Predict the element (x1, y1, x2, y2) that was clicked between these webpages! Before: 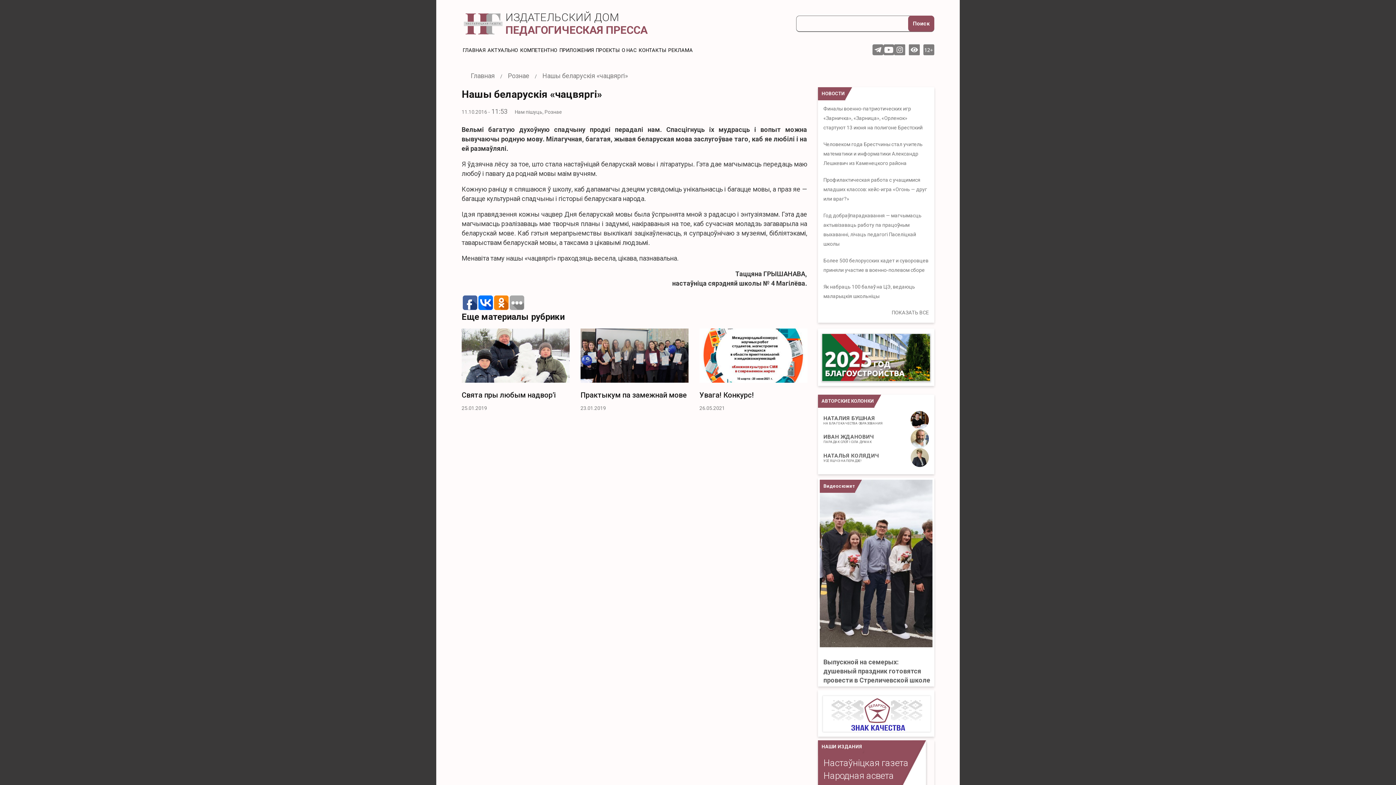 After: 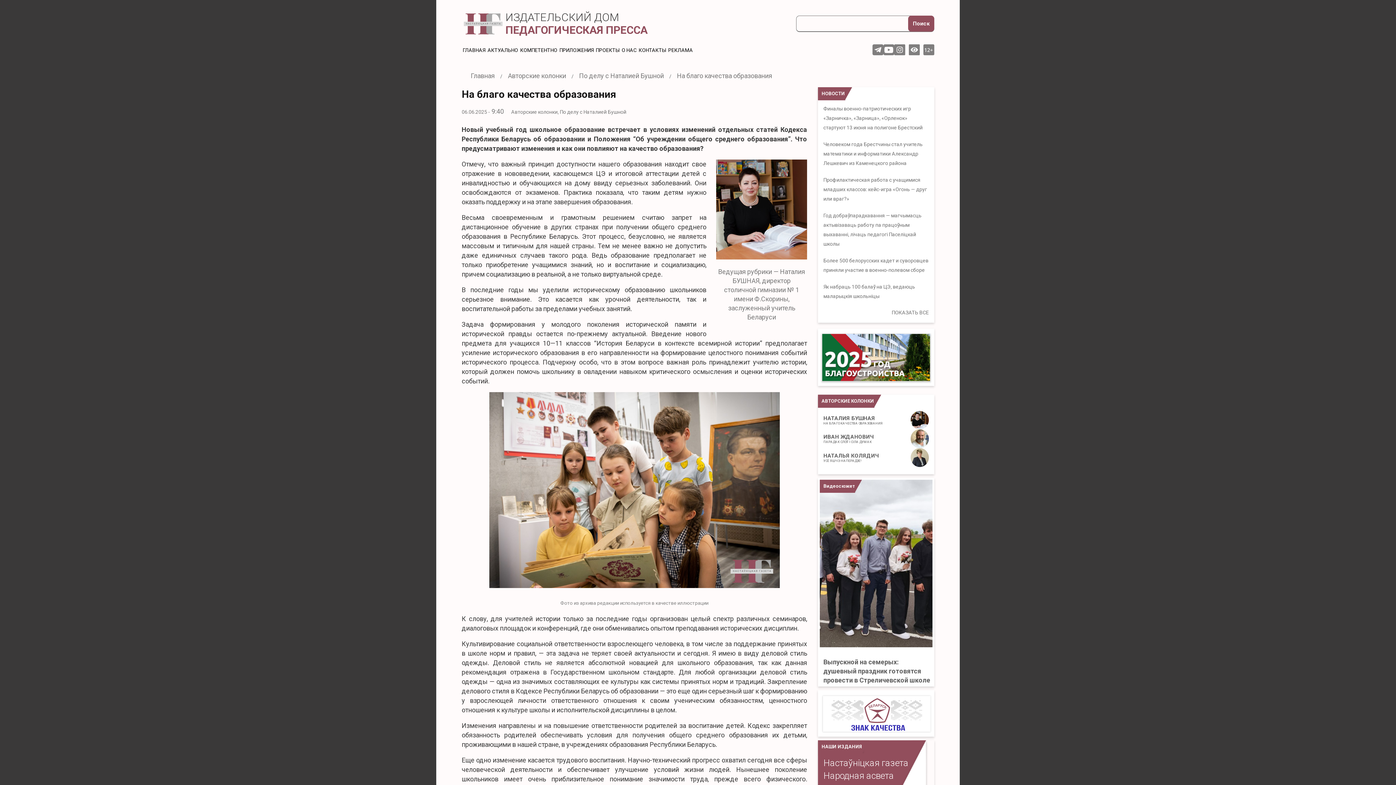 Action: bbox: (910, 411, 929, 429)